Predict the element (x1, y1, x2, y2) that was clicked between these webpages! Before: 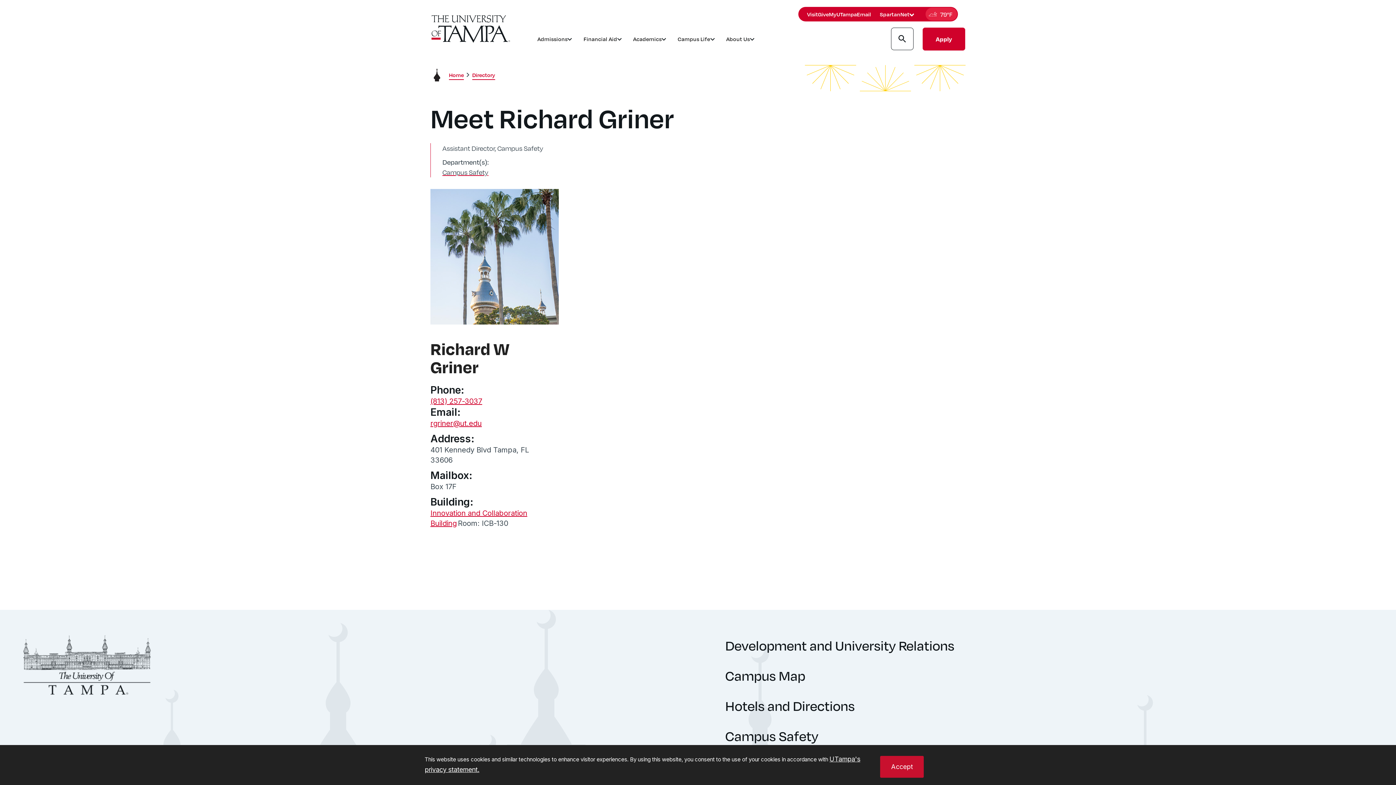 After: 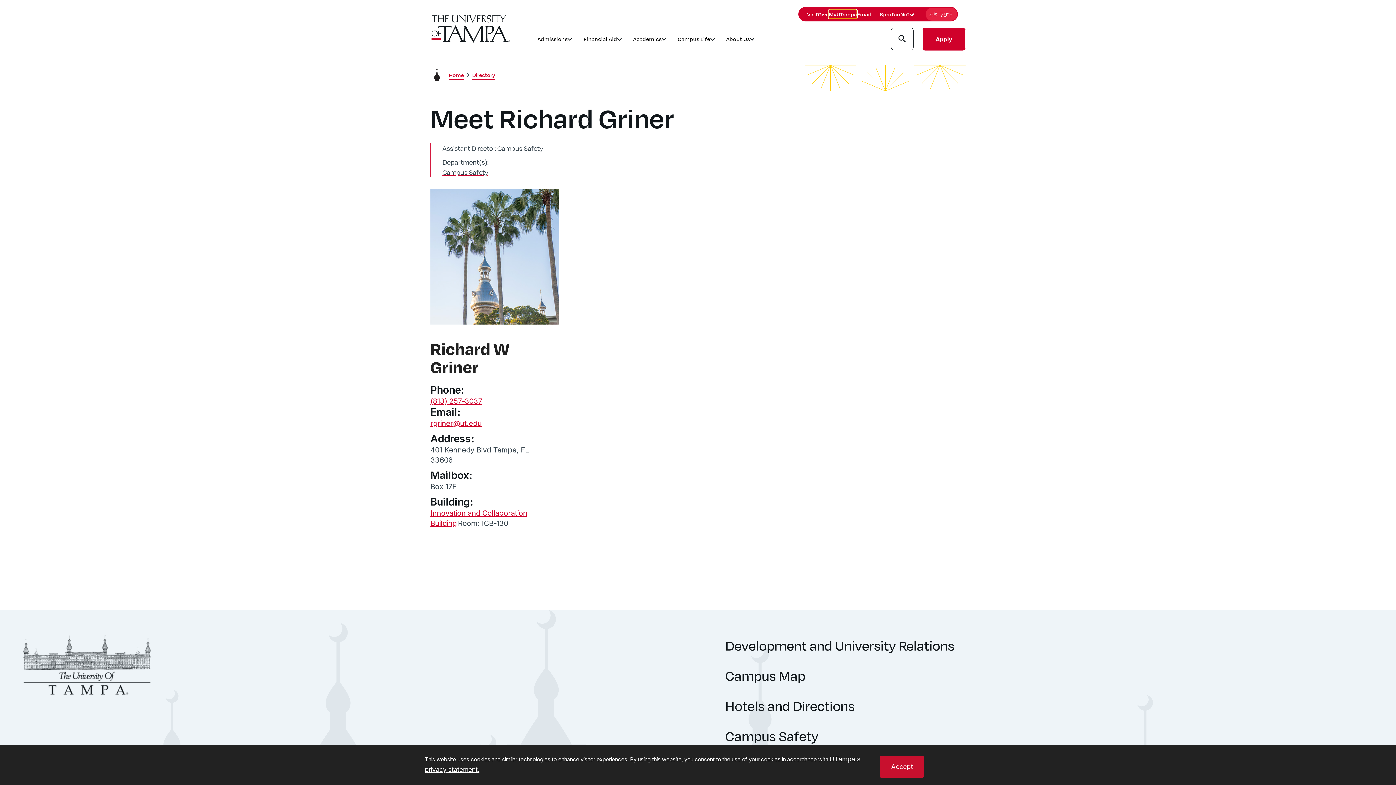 Action: label: MyUTampa bbox: (829, 9, 857, 18)